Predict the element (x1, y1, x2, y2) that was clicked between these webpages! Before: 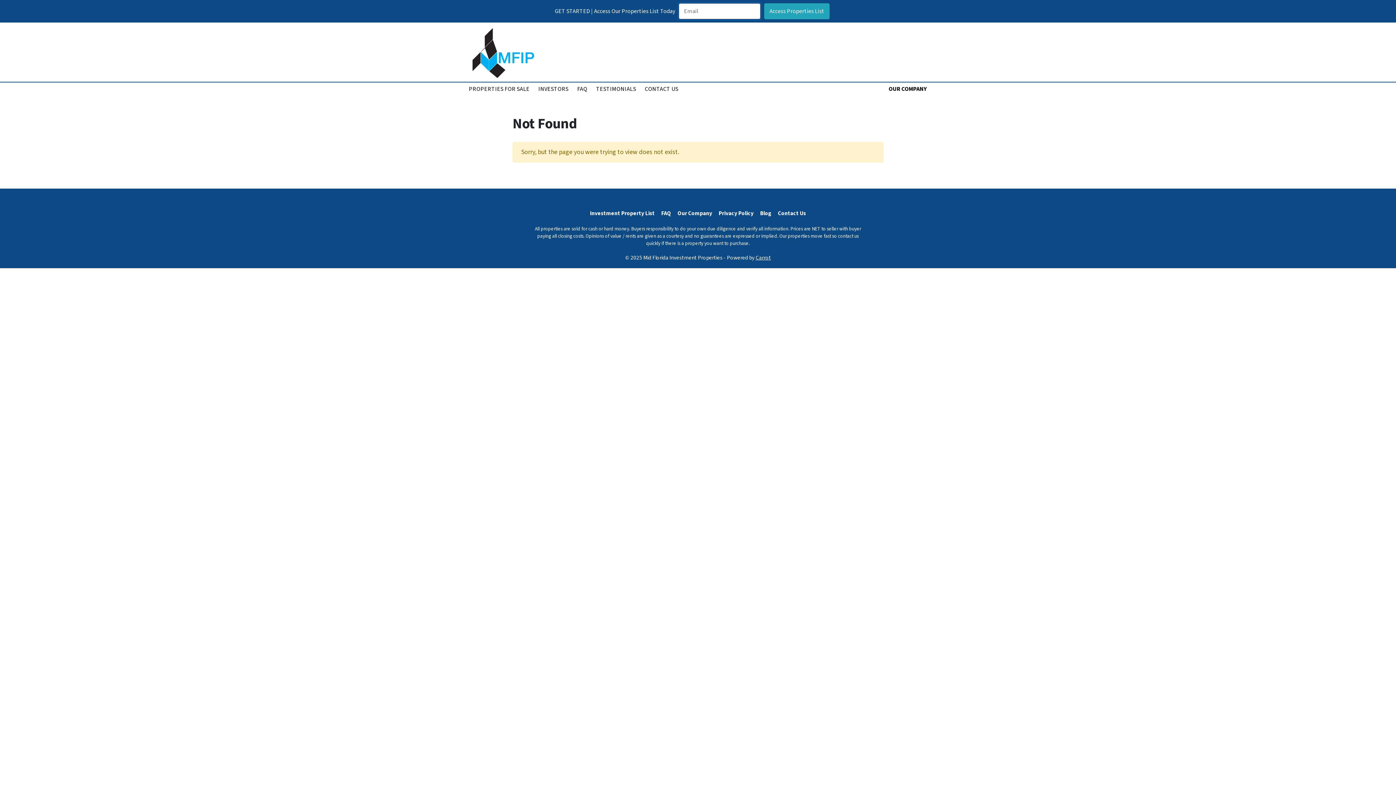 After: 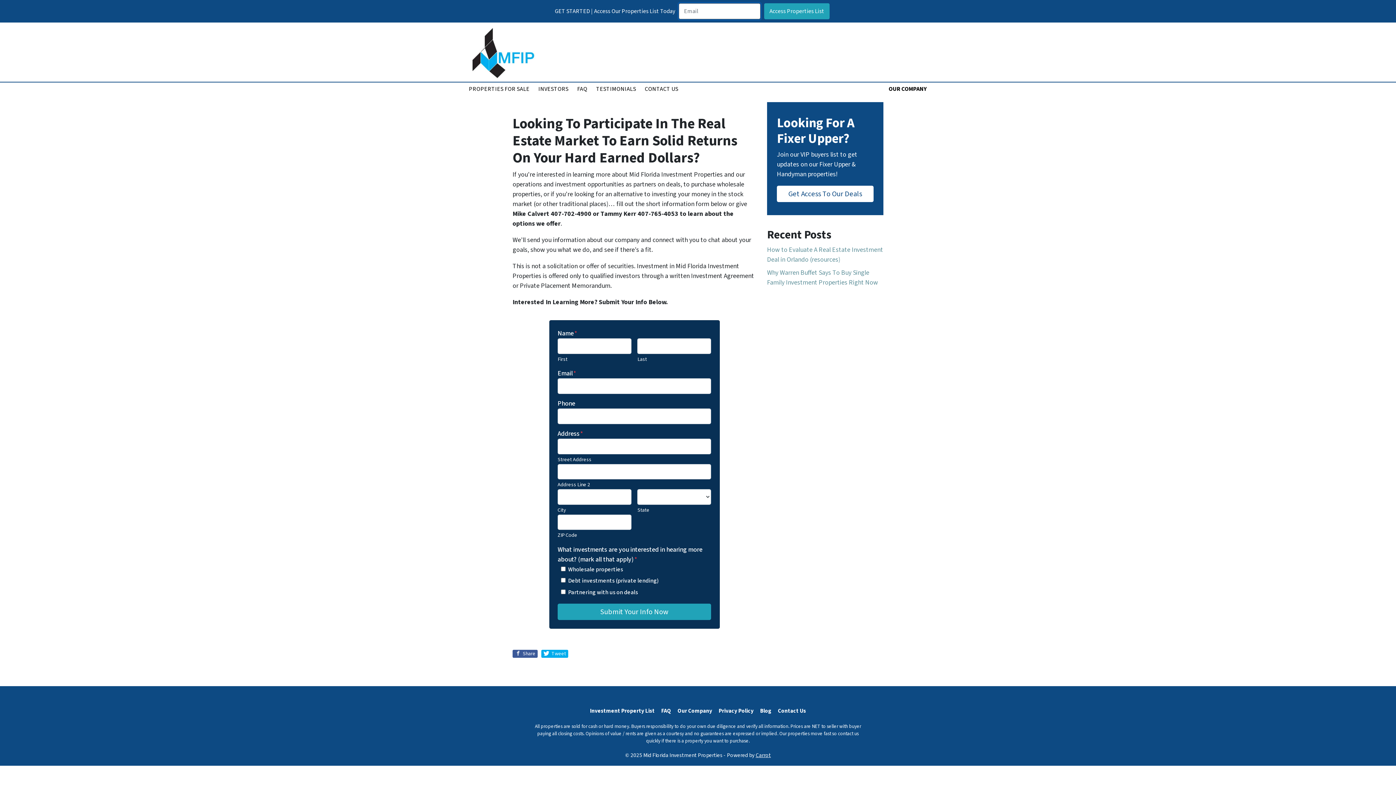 Action: label: INVESTORS bbox: (534, 84, 572, 93)